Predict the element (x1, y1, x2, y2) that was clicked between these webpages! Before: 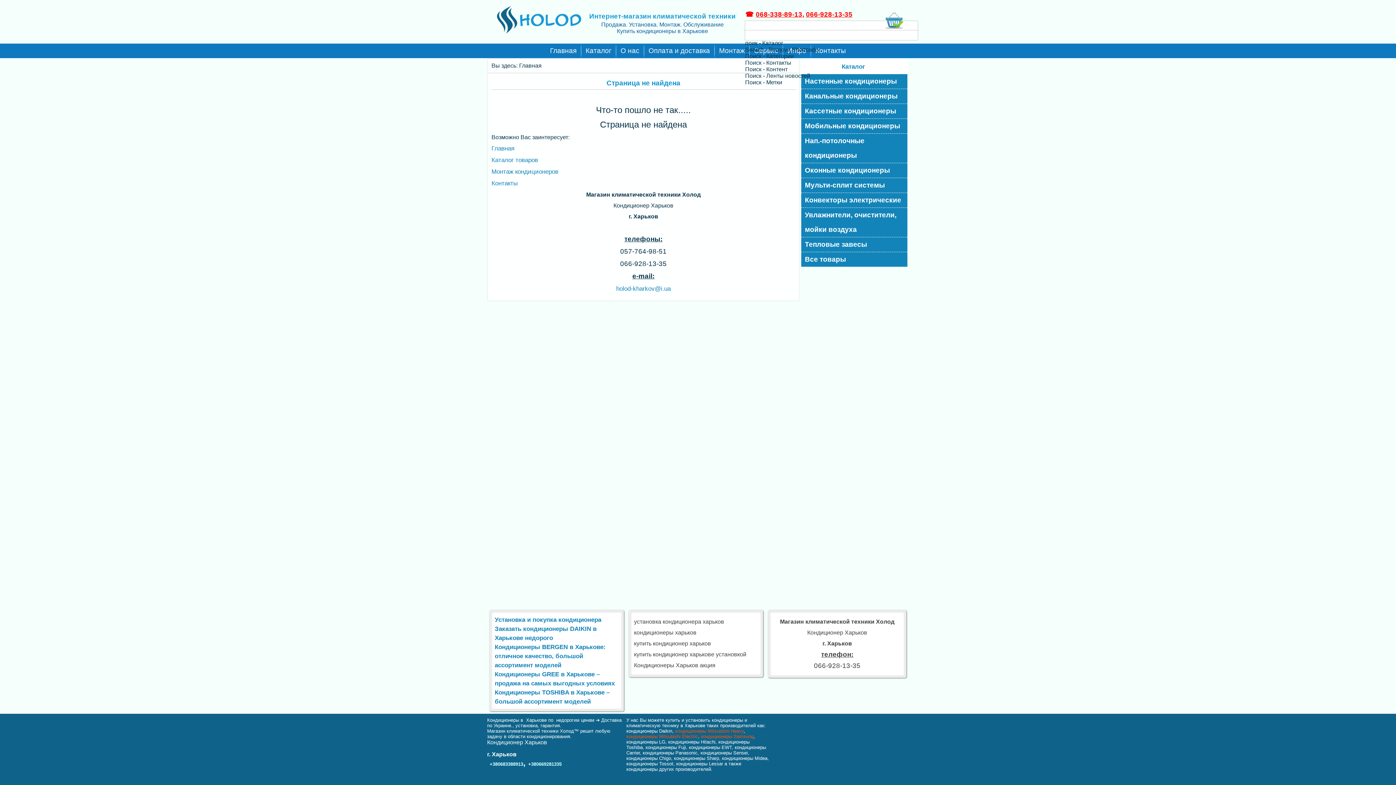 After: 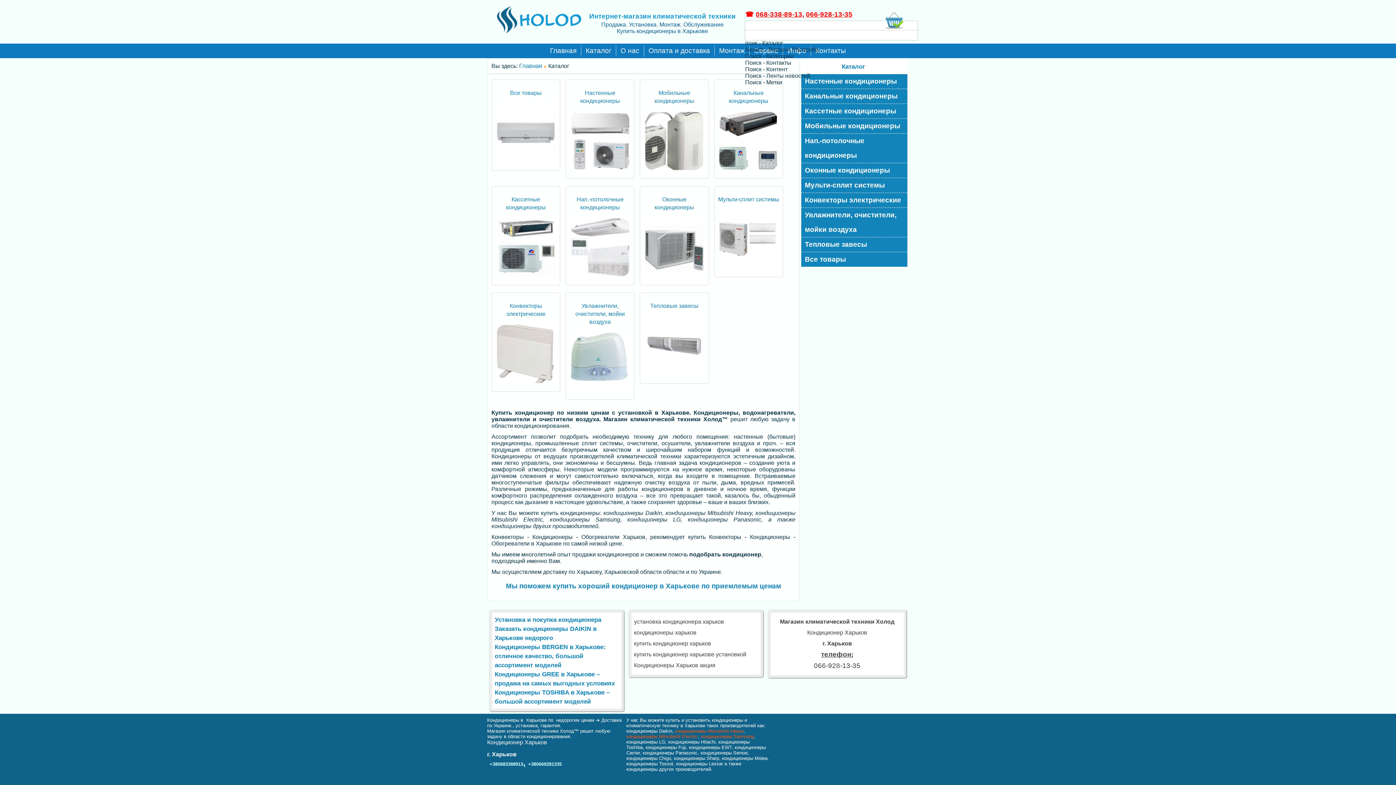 Action: bbox: (581, 43, 616, 58) label: Каталог